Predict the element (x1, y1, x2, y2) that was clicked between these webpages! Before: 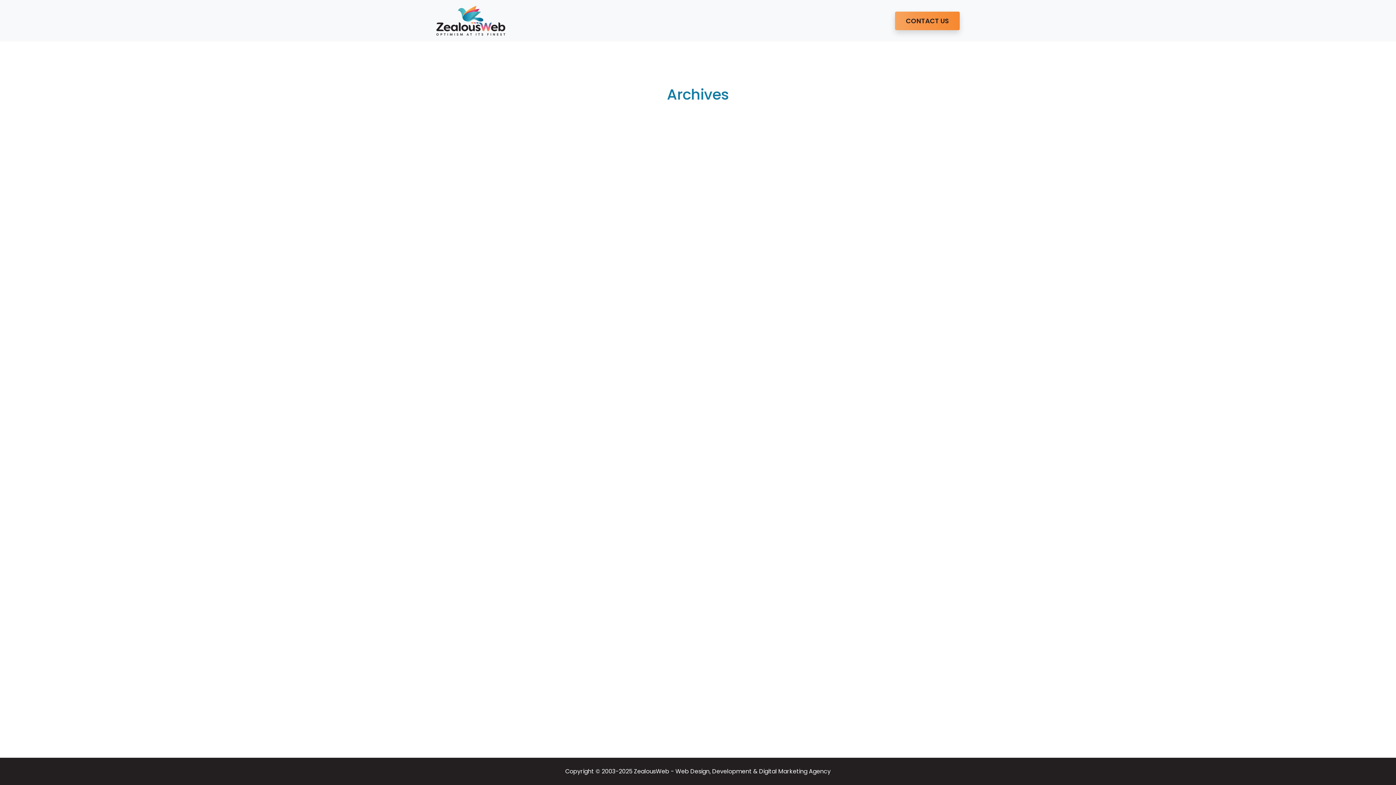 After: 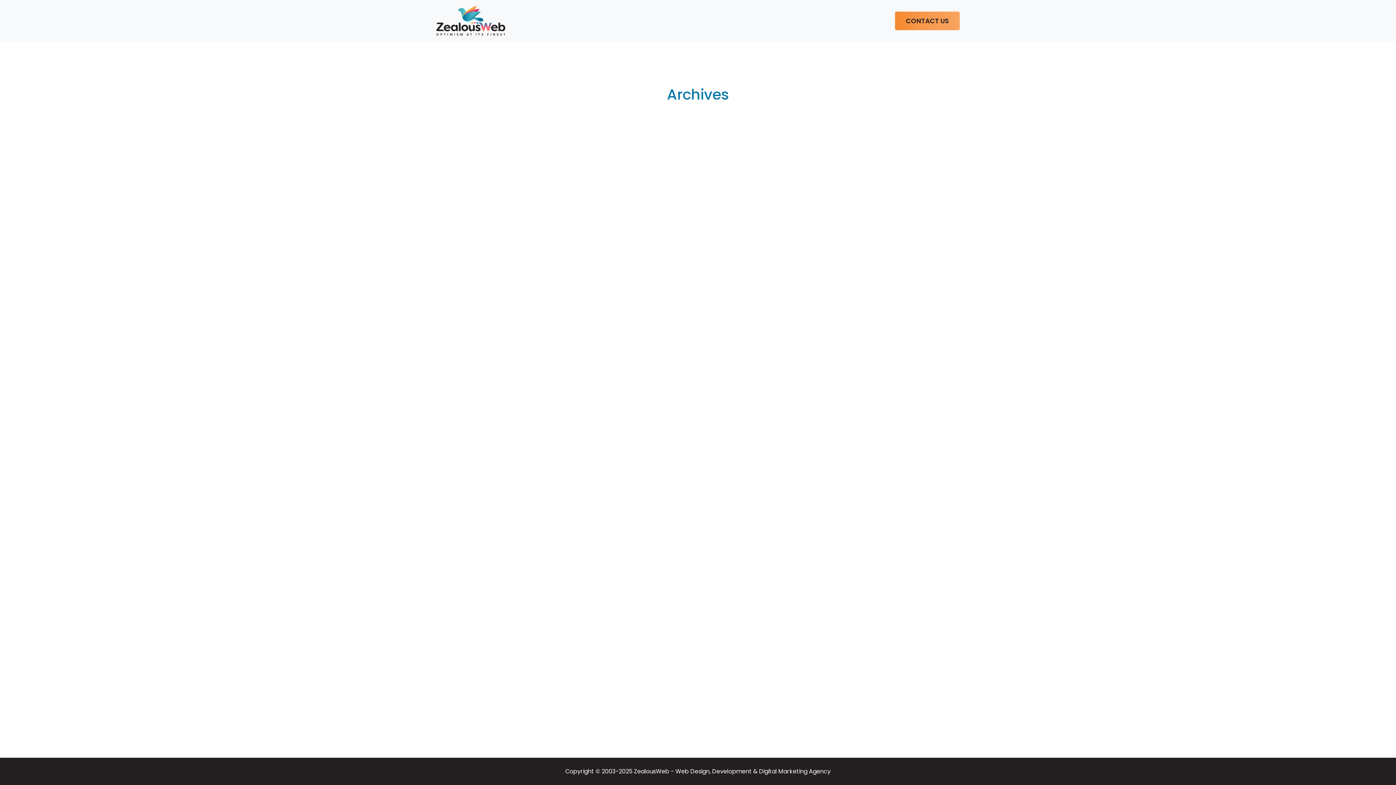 Action: bbox: (895, 11, 960, 30) label: CONTACT US